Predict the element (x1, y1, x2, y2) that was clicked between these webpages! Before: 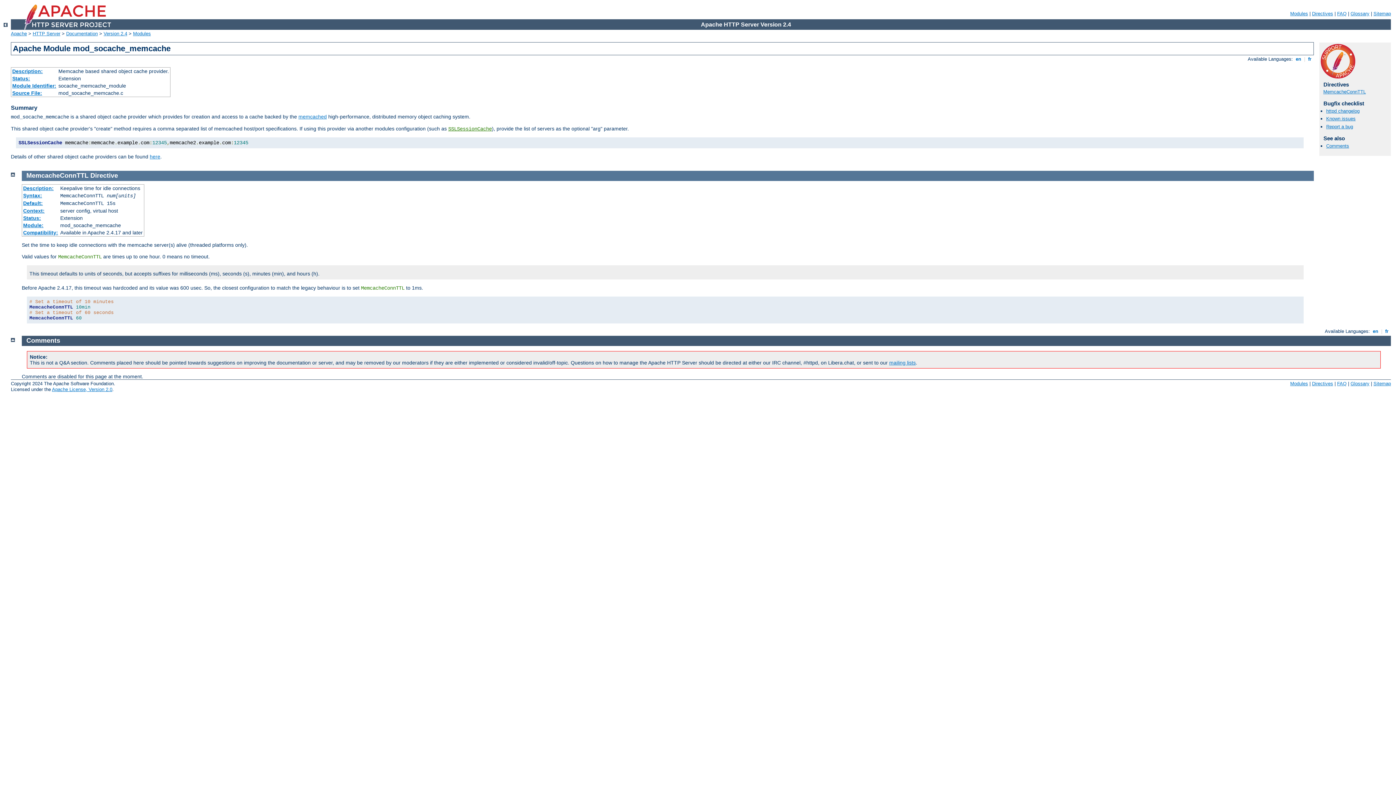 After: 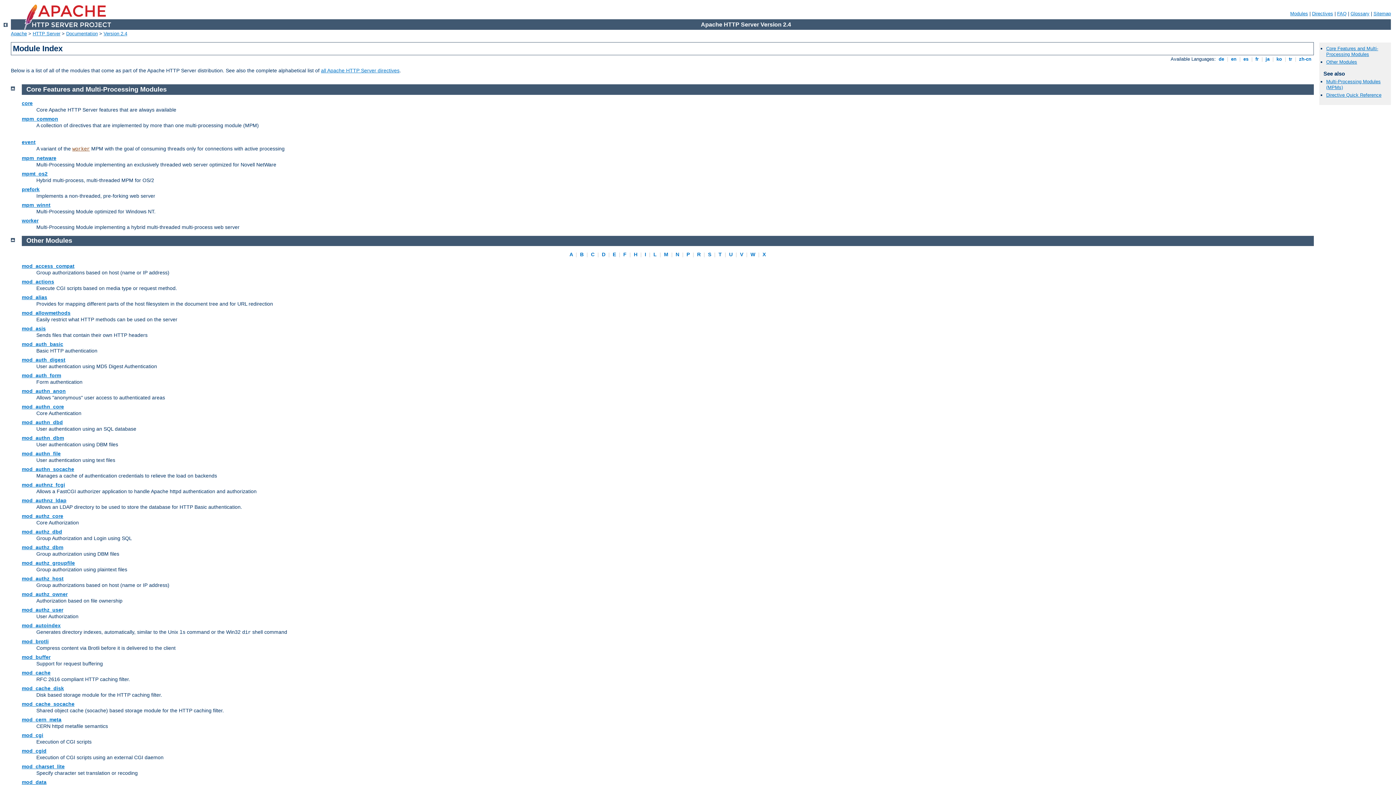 Action: label: Modules bbox: (1290, 10, 1308, 16)